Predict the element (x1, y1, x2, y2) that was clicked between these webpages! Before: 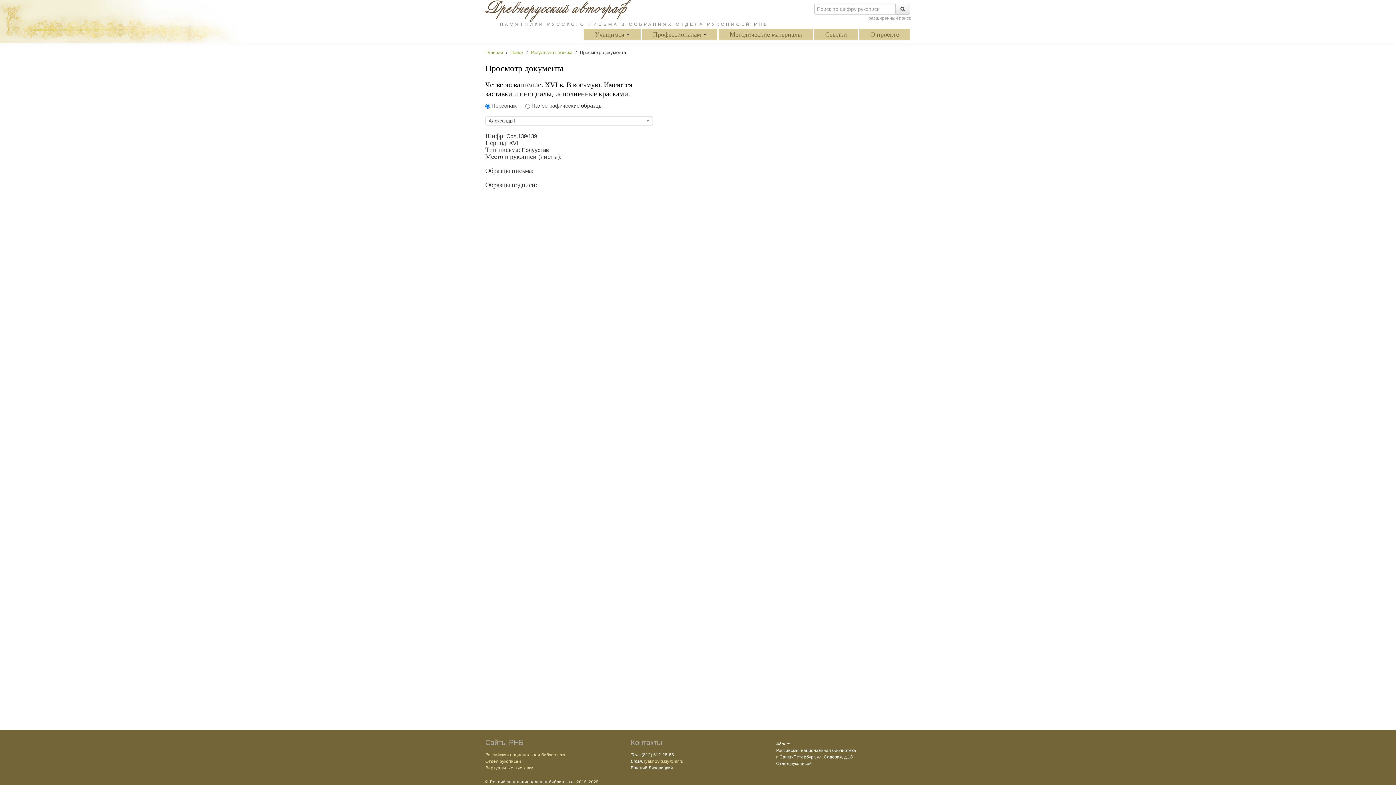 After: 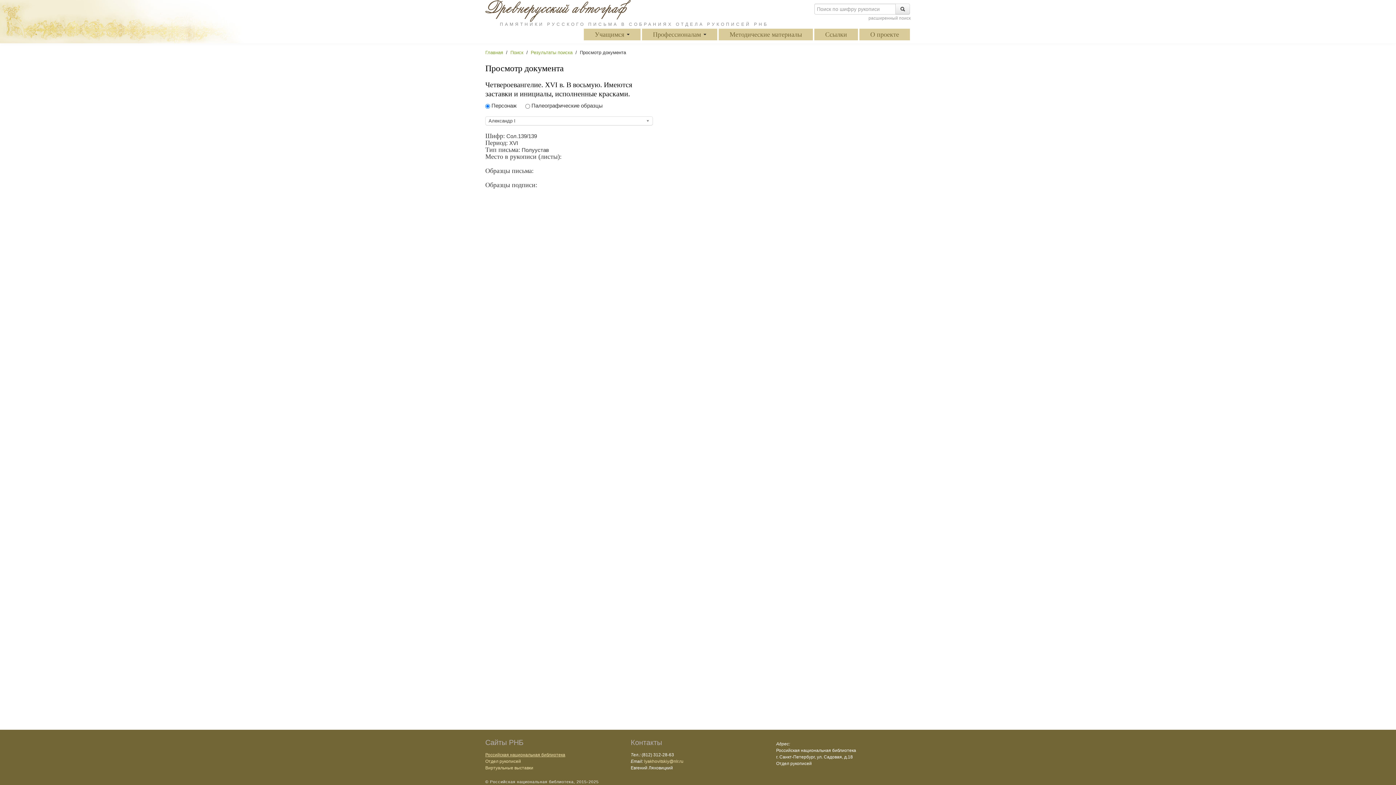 Action: bbox: (485, 752, 565, 757) label: Российская национальная библиотека